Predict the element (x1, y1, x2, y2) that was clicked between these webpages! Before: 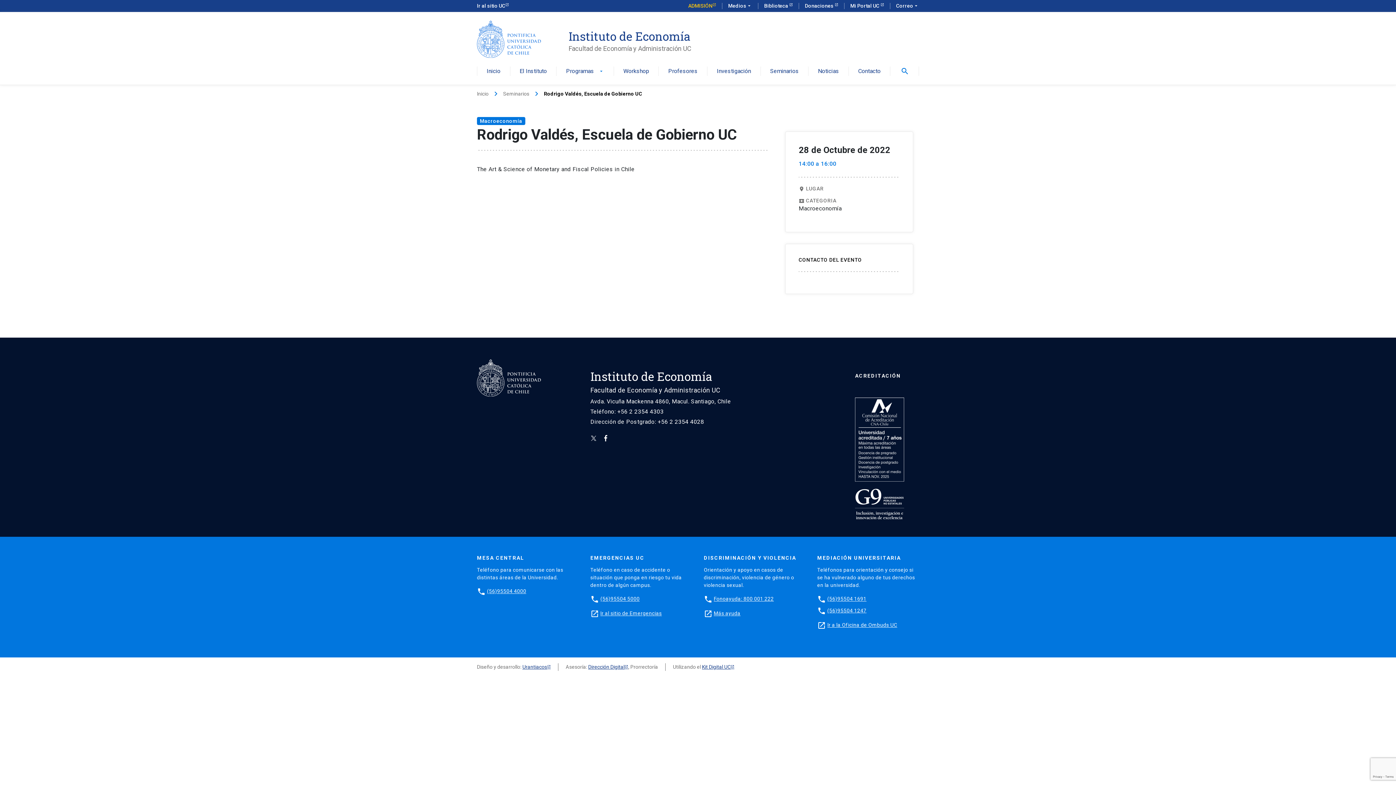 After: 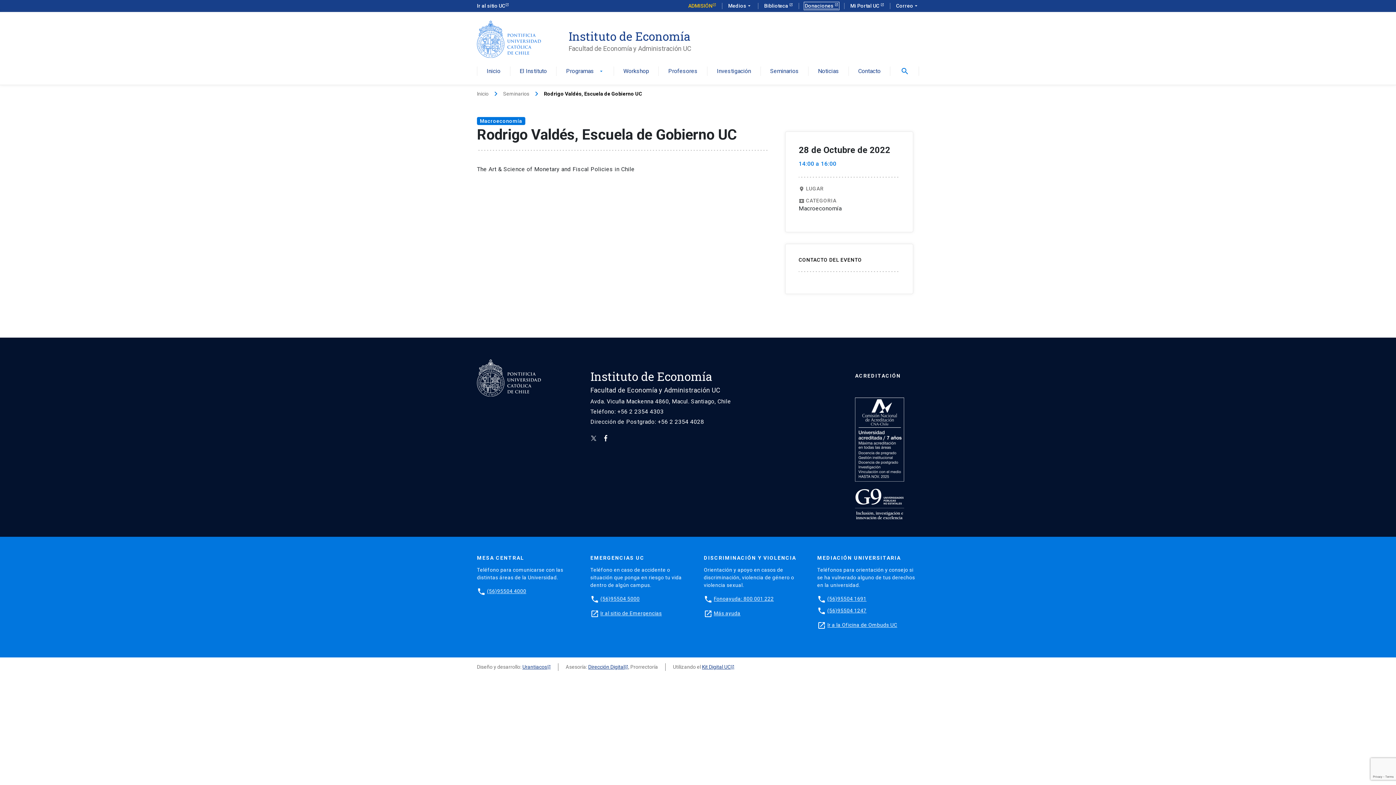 Action: bbox: (805, 2, 838, 8) label: Donaciones 